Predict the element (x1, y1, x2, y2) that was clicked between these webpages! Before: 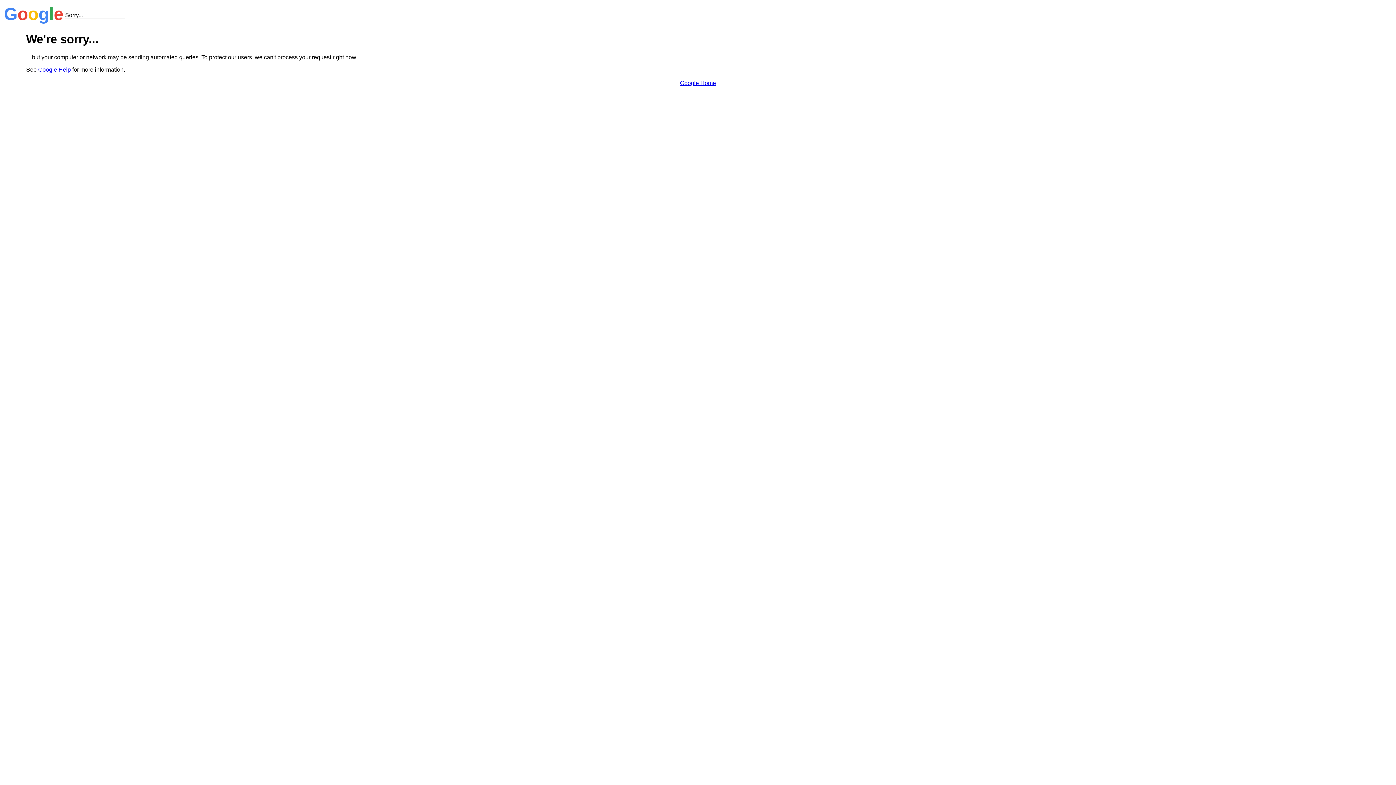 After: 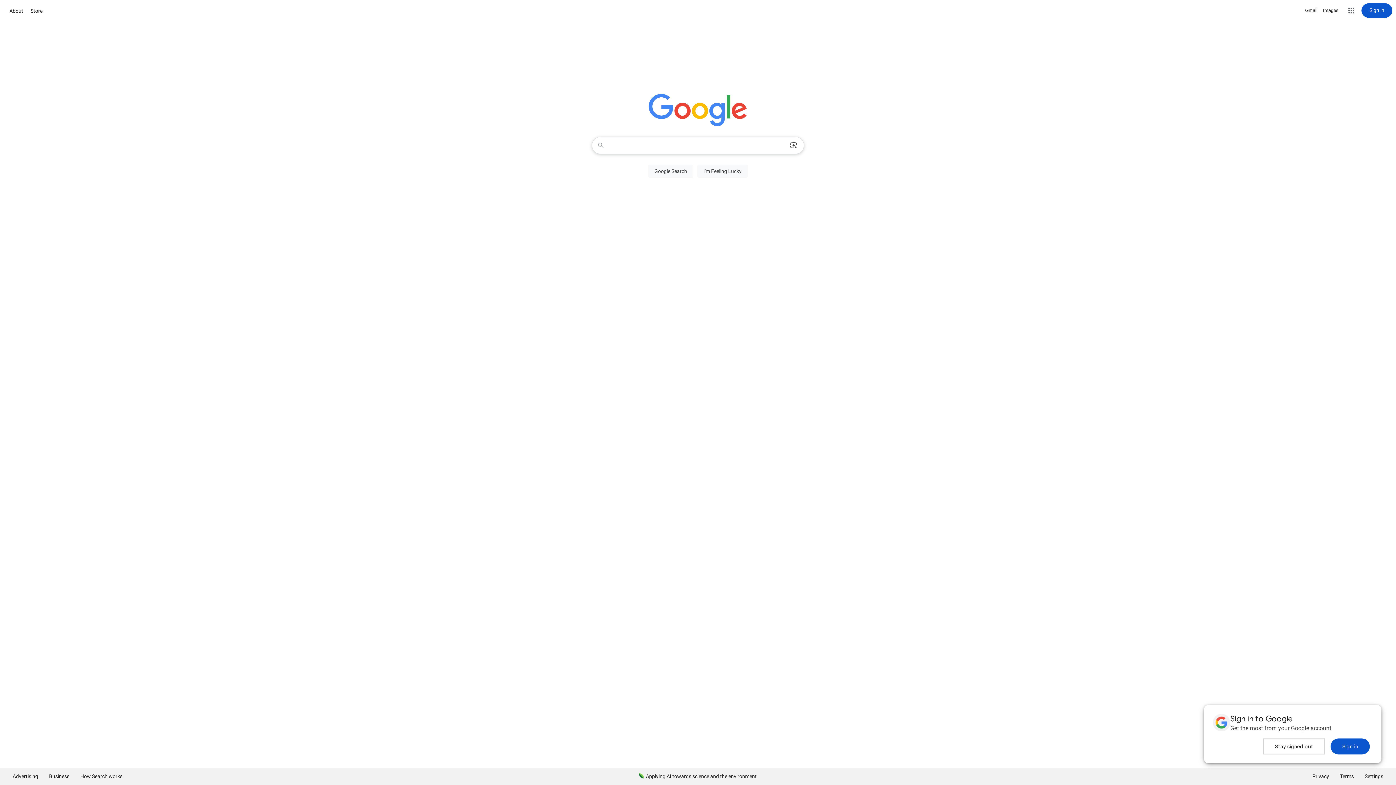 Action: label: Google Home bbox: (680, 79, 716, 86)